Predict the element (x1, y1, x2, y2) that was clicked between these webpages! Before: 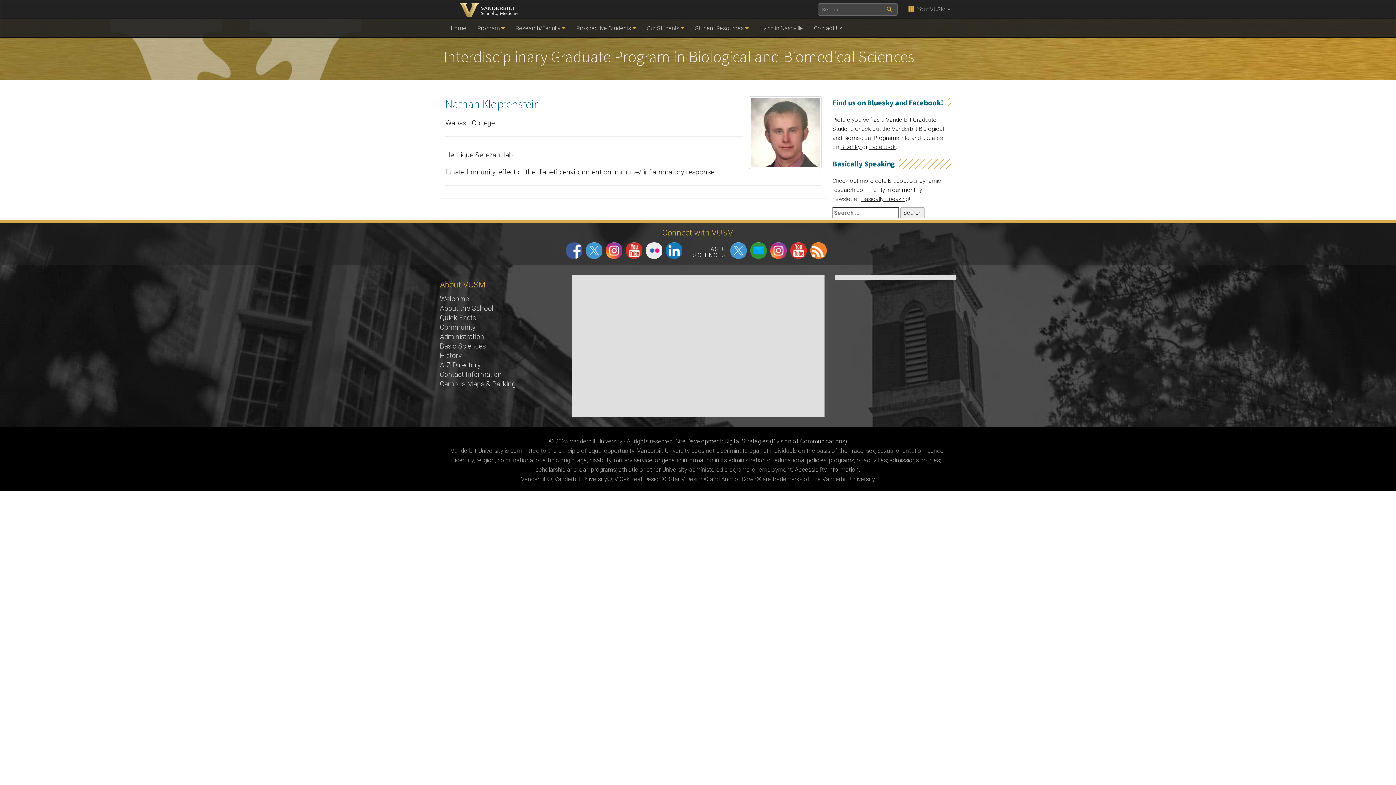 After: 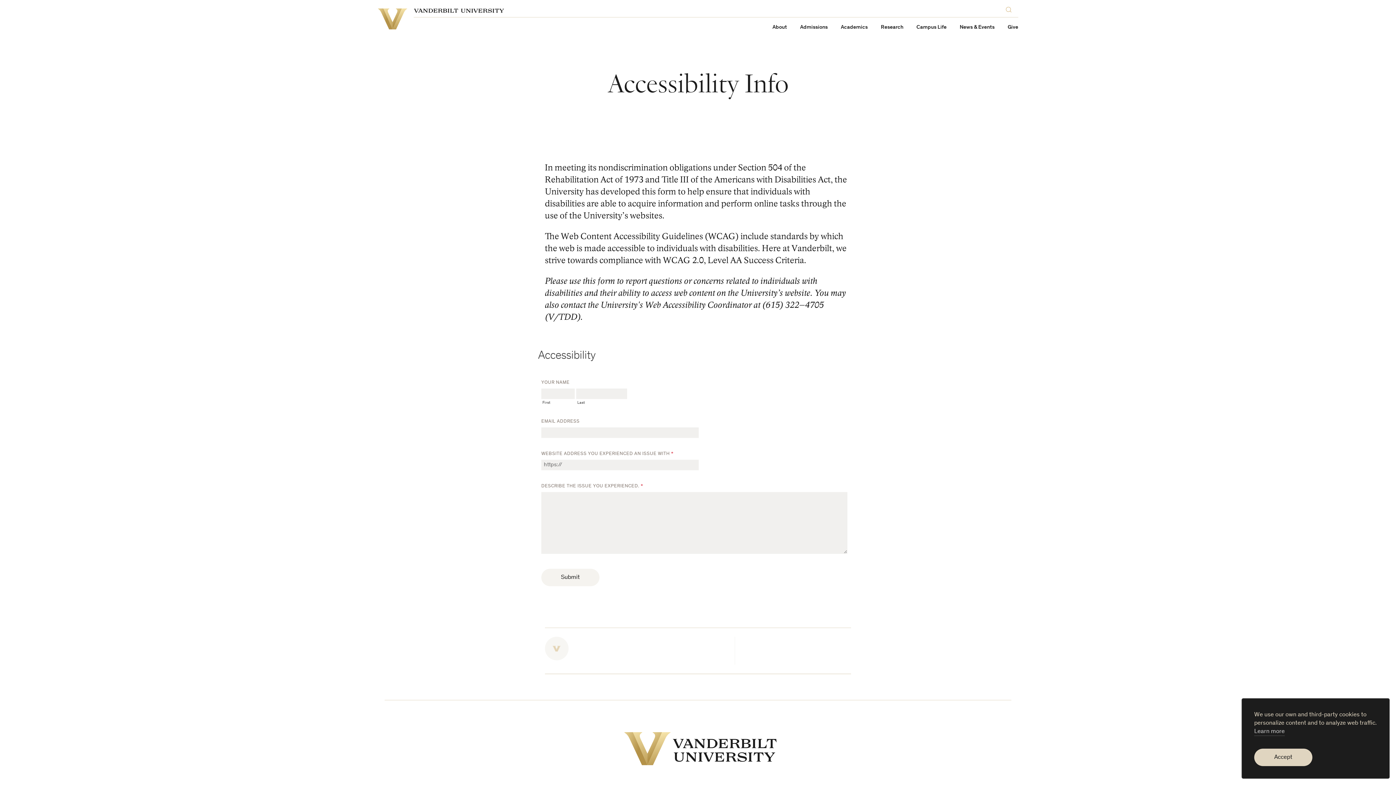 Action: bbox: (795, 466, 859, 473) label: Accessibility information